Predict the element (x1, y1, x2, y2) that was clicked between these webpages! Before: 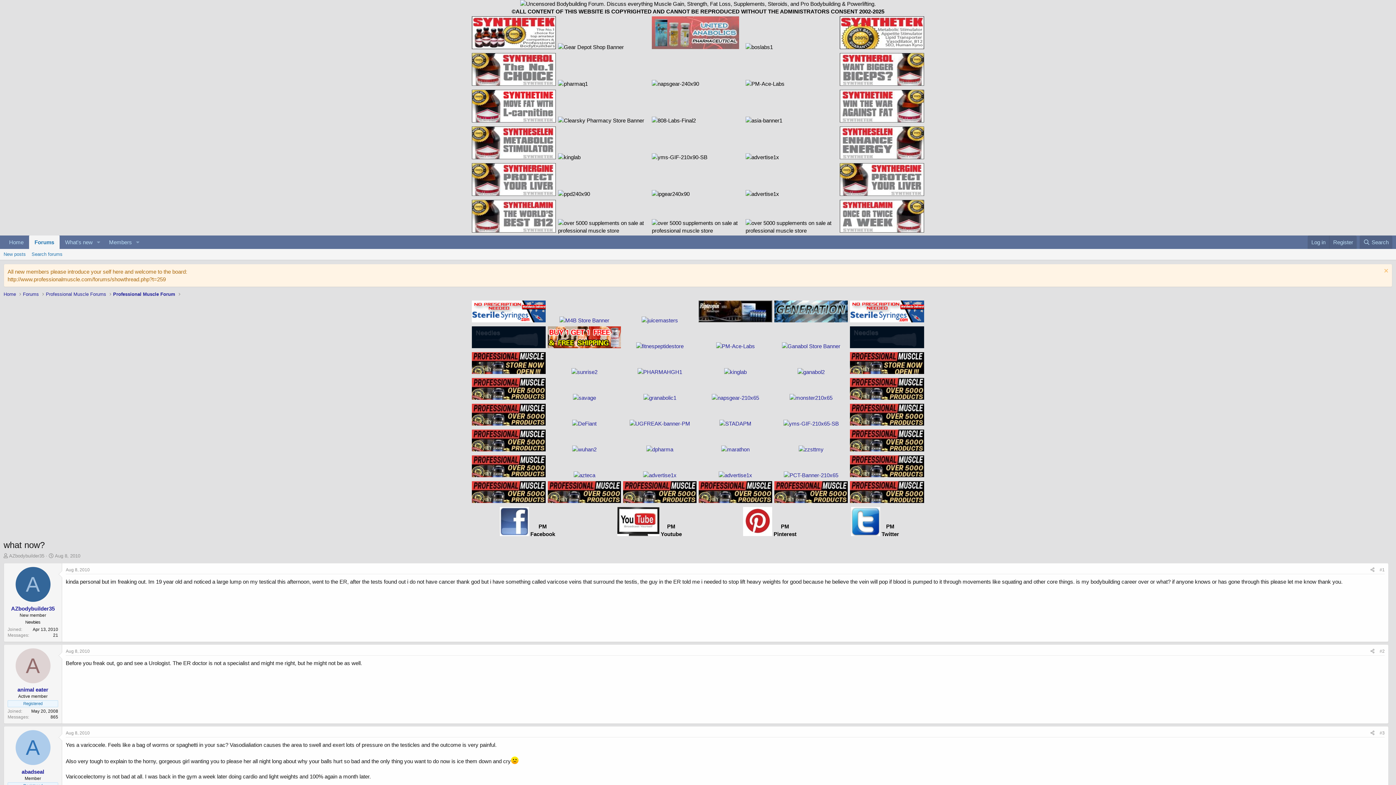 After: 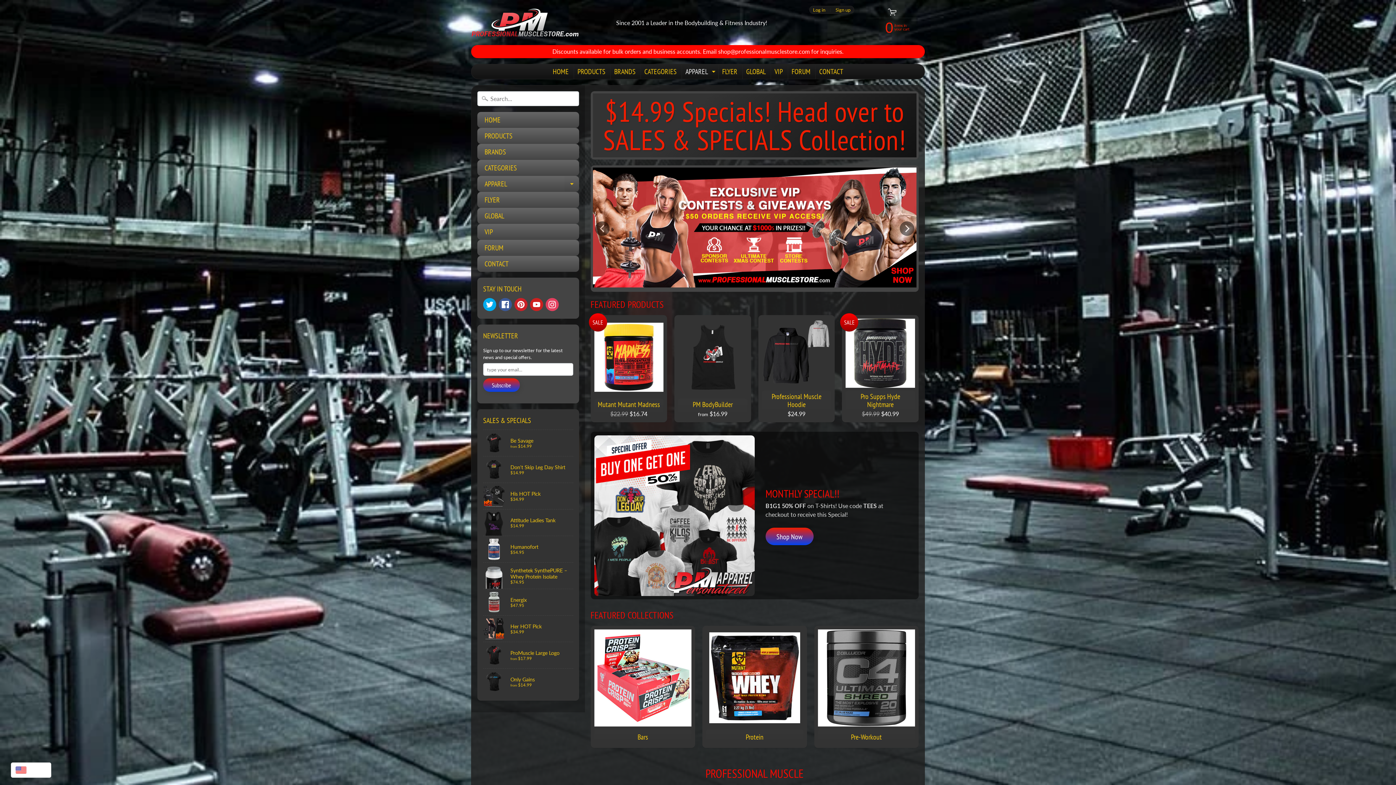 Action: bbox: (850, 420, 924, 426)